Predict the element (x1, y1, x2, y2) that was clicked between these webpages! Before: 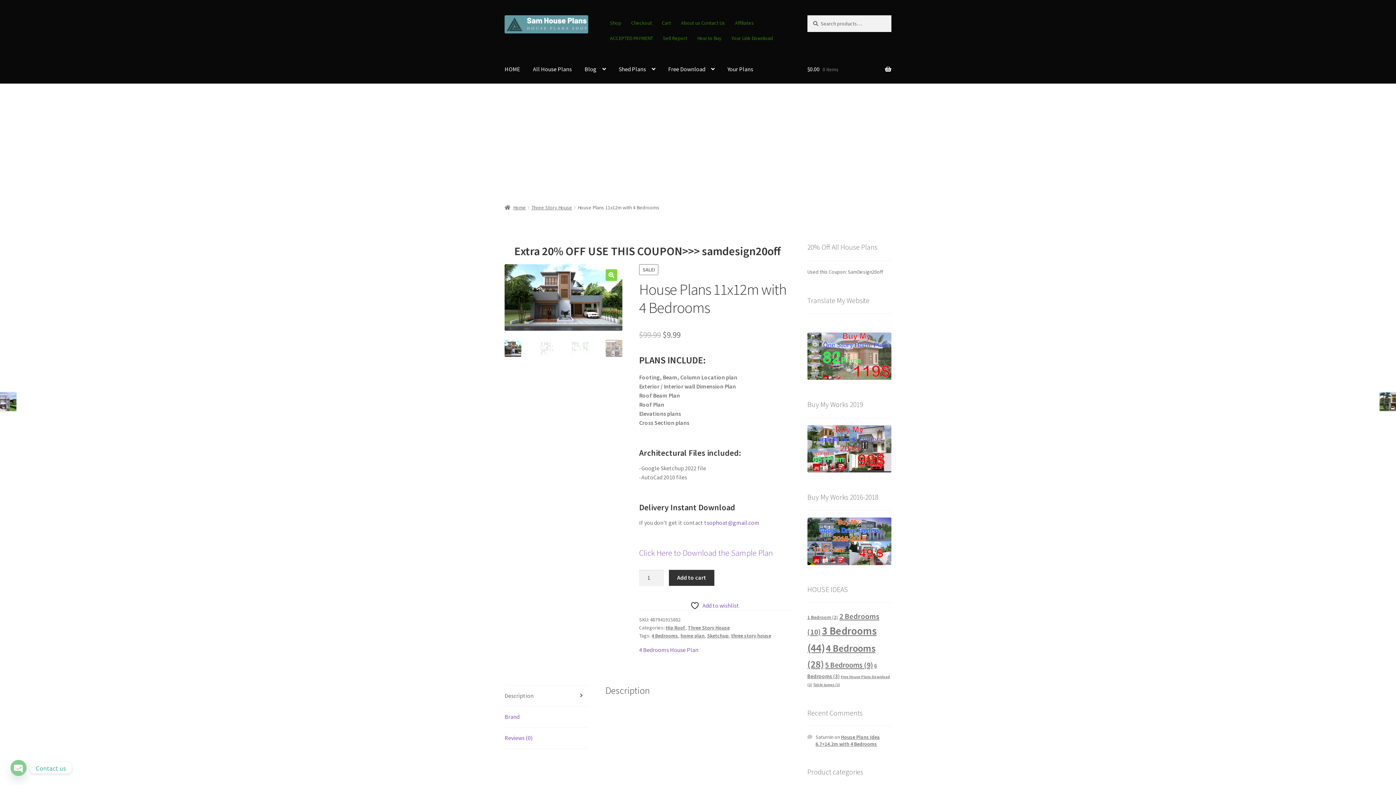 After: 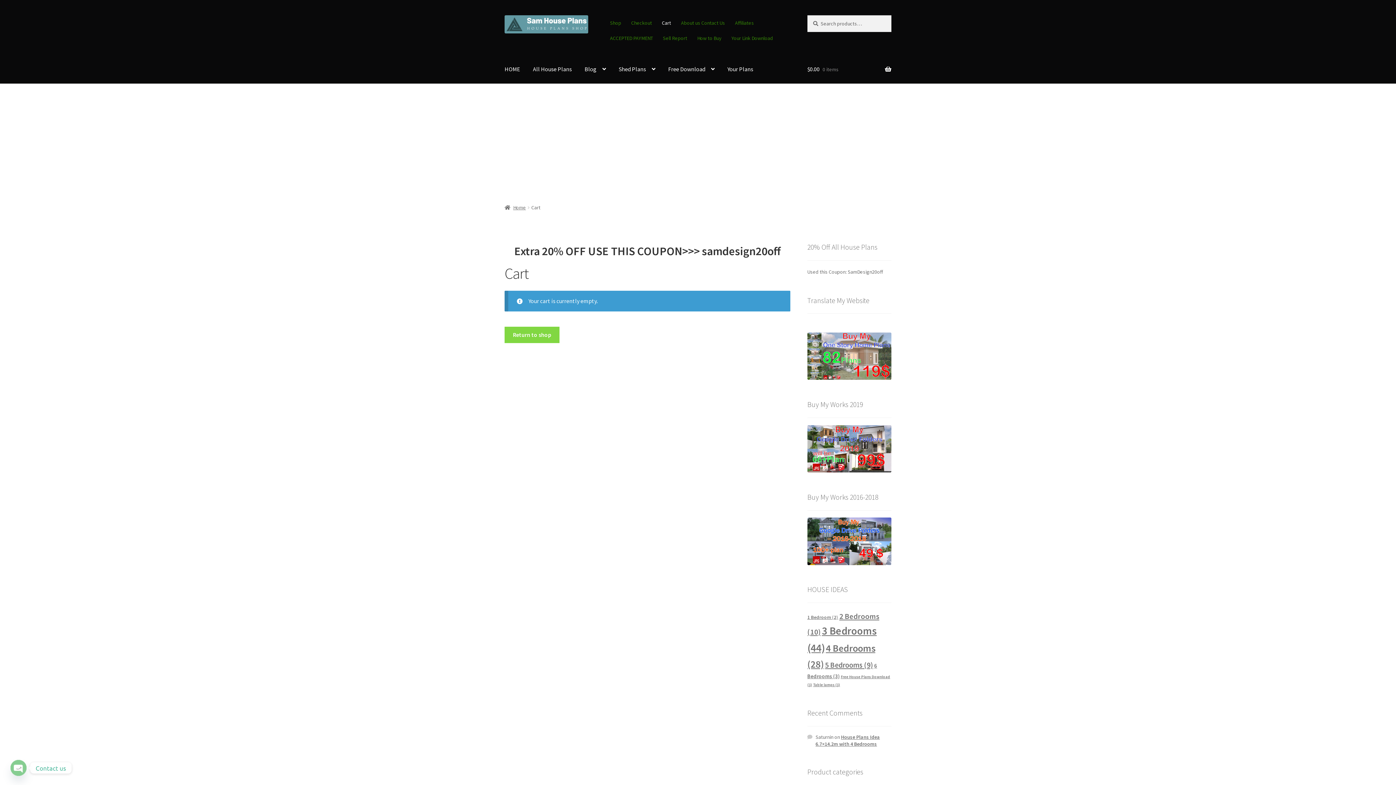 Action: label: Checkout bbox: (626, 15, 656, 30)